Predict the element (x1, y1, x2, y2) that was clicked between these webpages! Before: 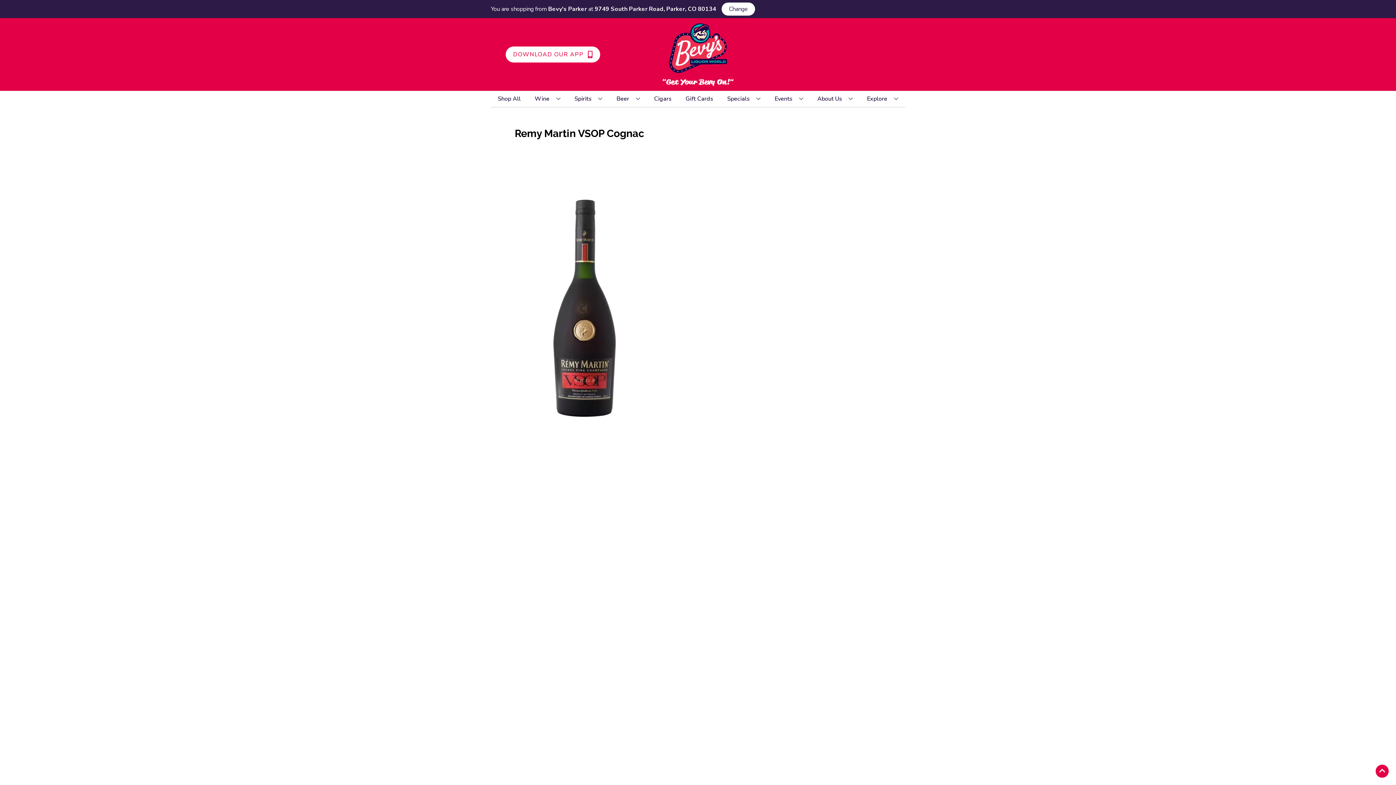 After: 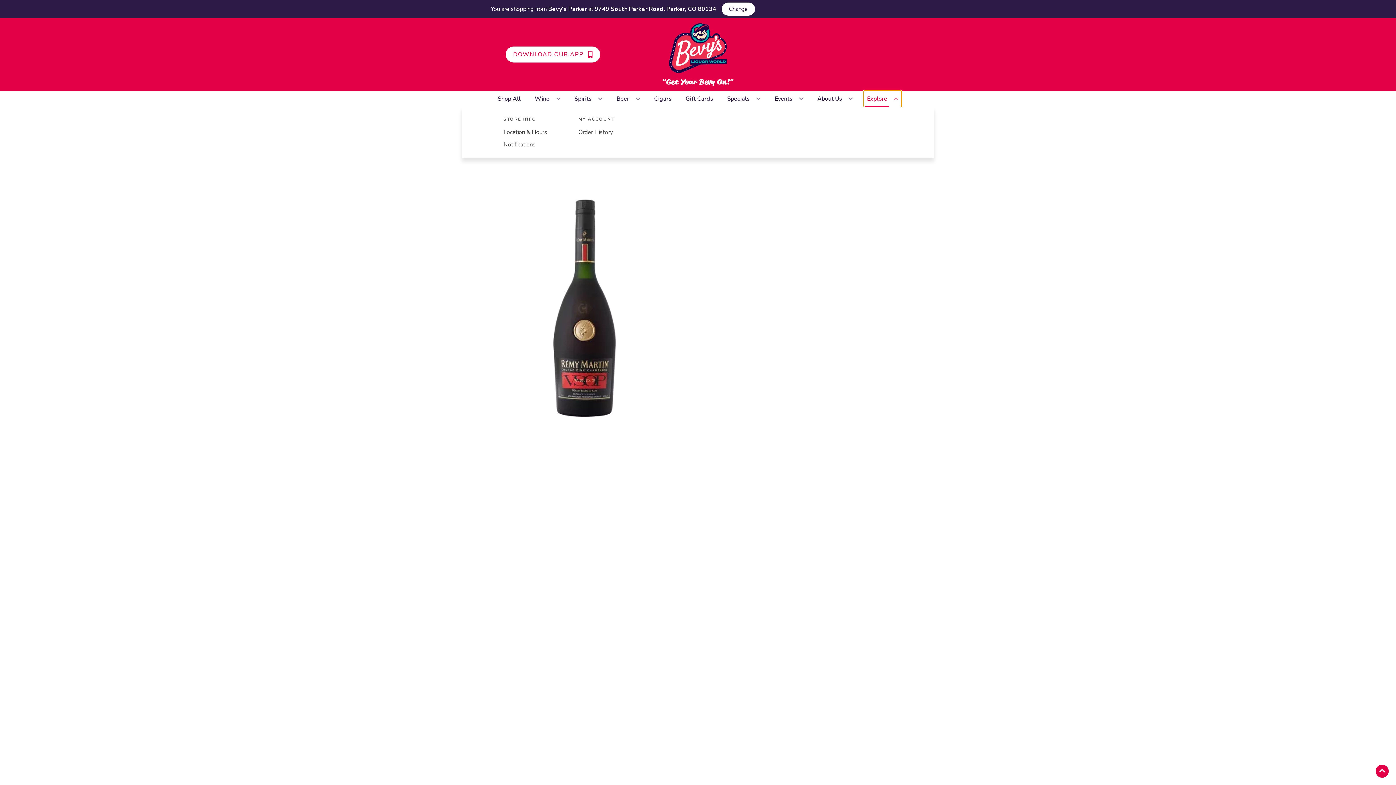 Action: bbox: (864, 90, 901, 106) label: Explore